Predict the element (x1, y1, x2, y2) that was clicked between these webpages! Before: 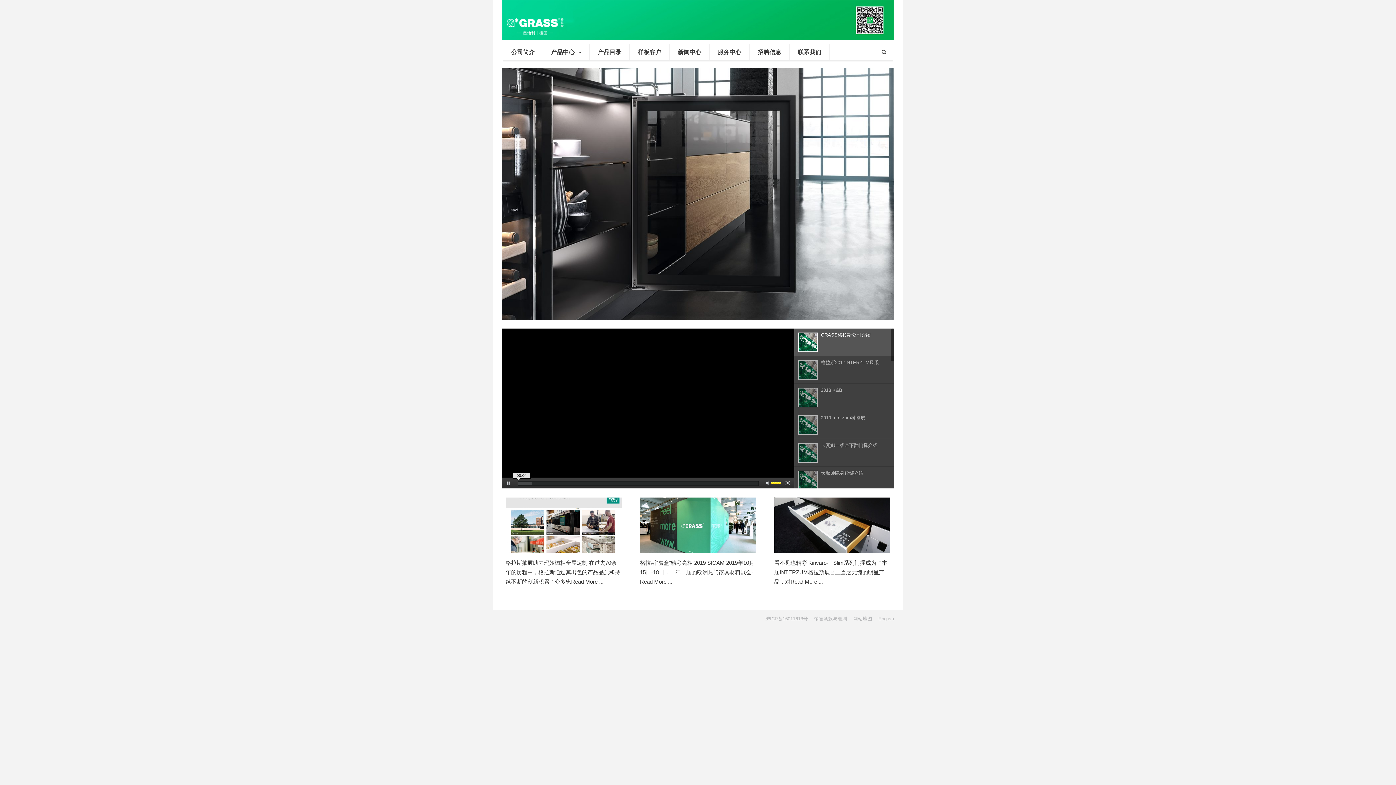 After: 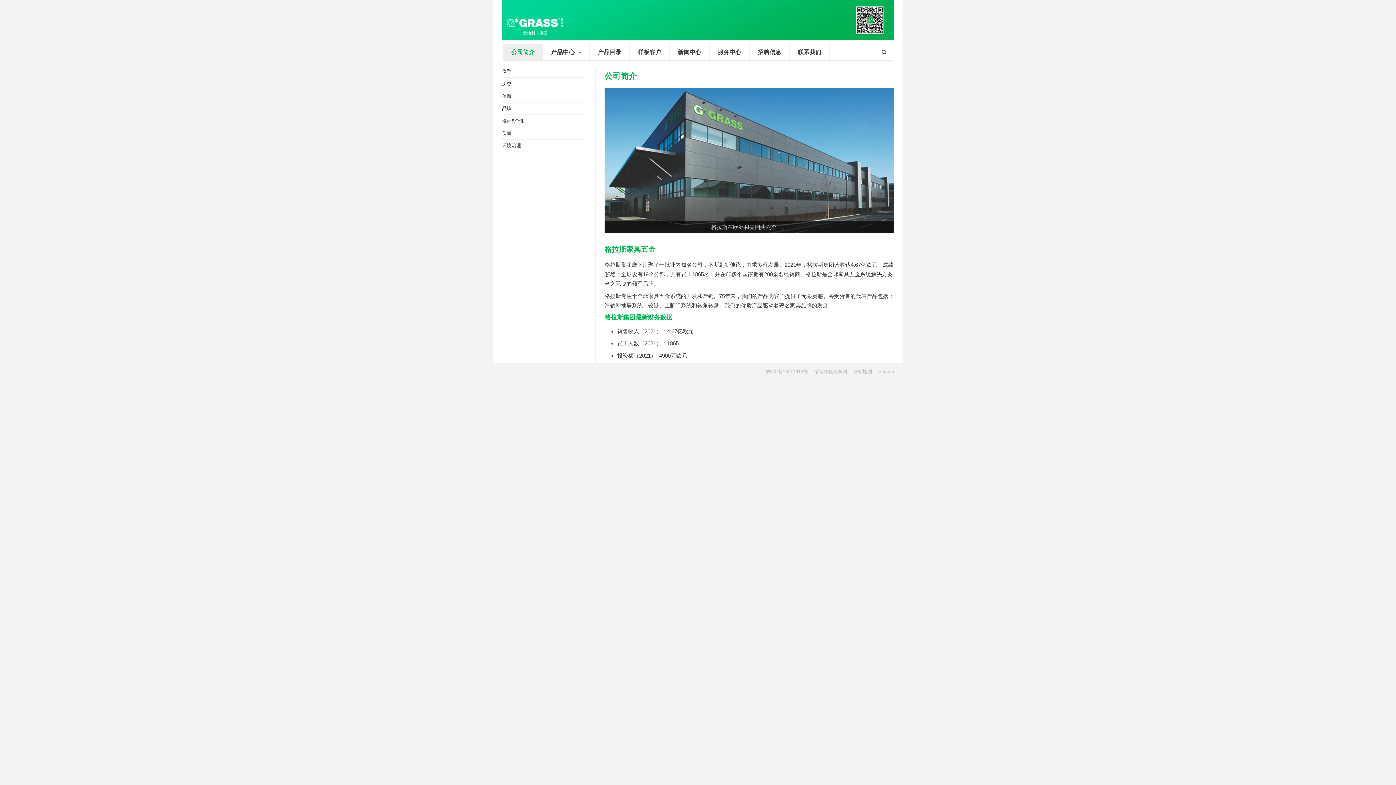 Action: bbox: (503, 44, 543, 60) label: 公司简介